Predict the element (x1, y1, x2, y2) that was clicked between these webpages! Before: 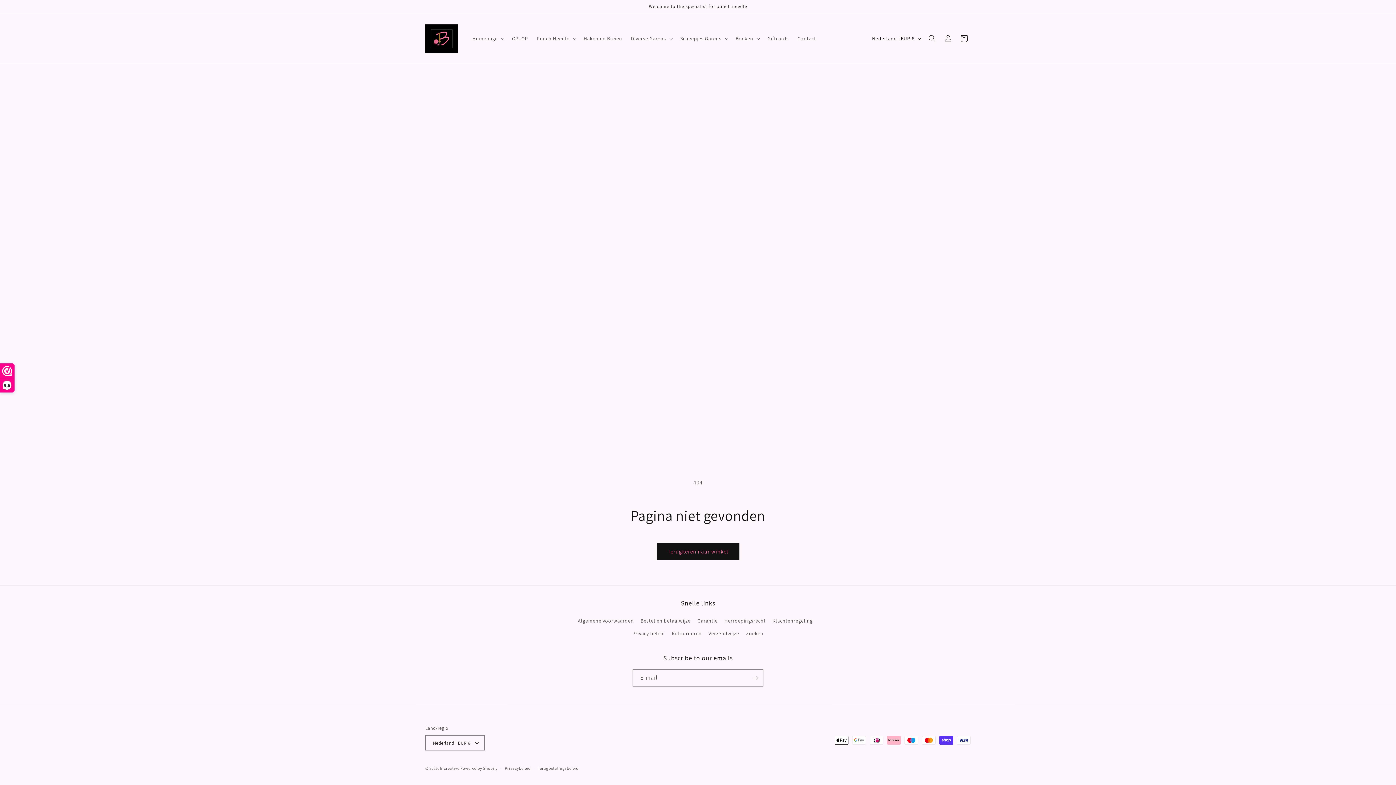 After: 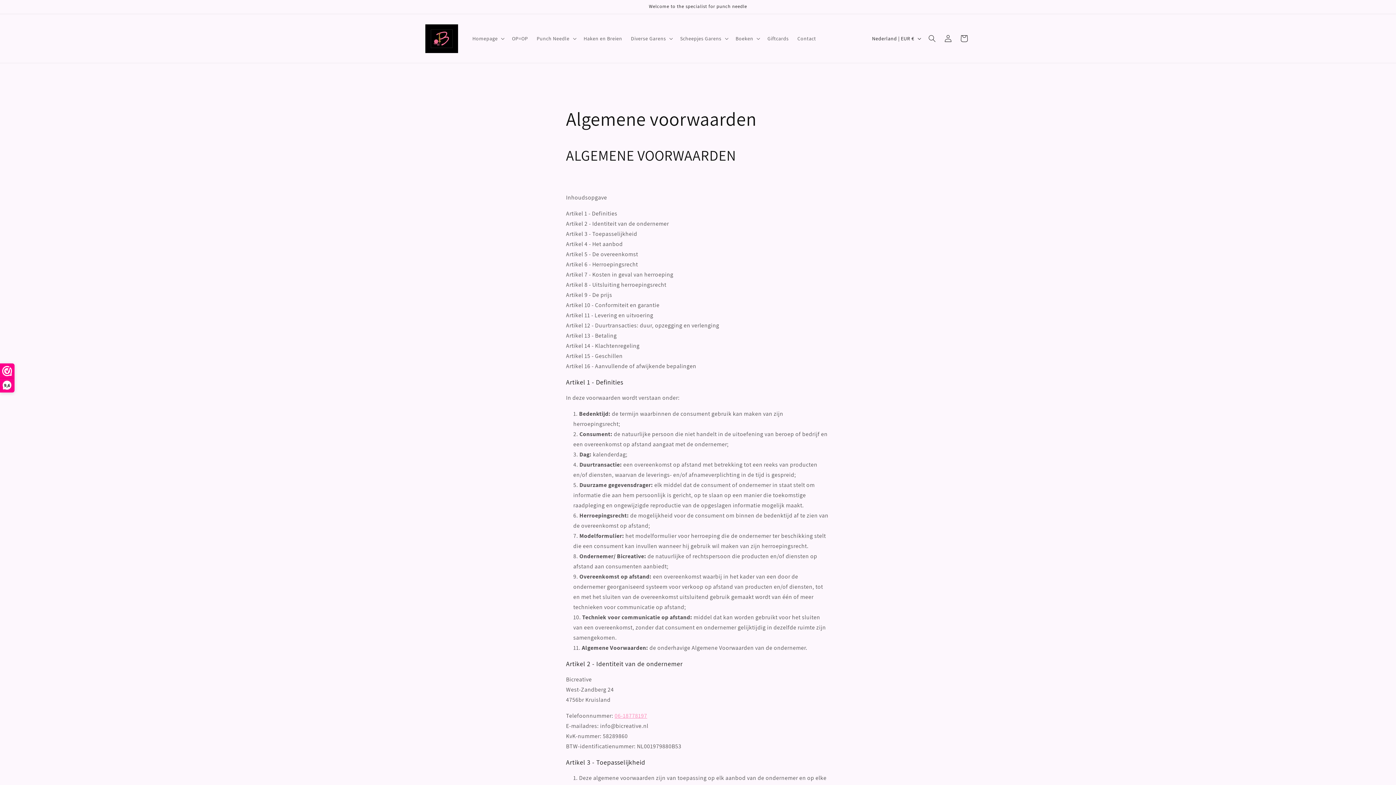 Action: label: Algemene voorwaarden bbox: (577, 616, 633, 627)